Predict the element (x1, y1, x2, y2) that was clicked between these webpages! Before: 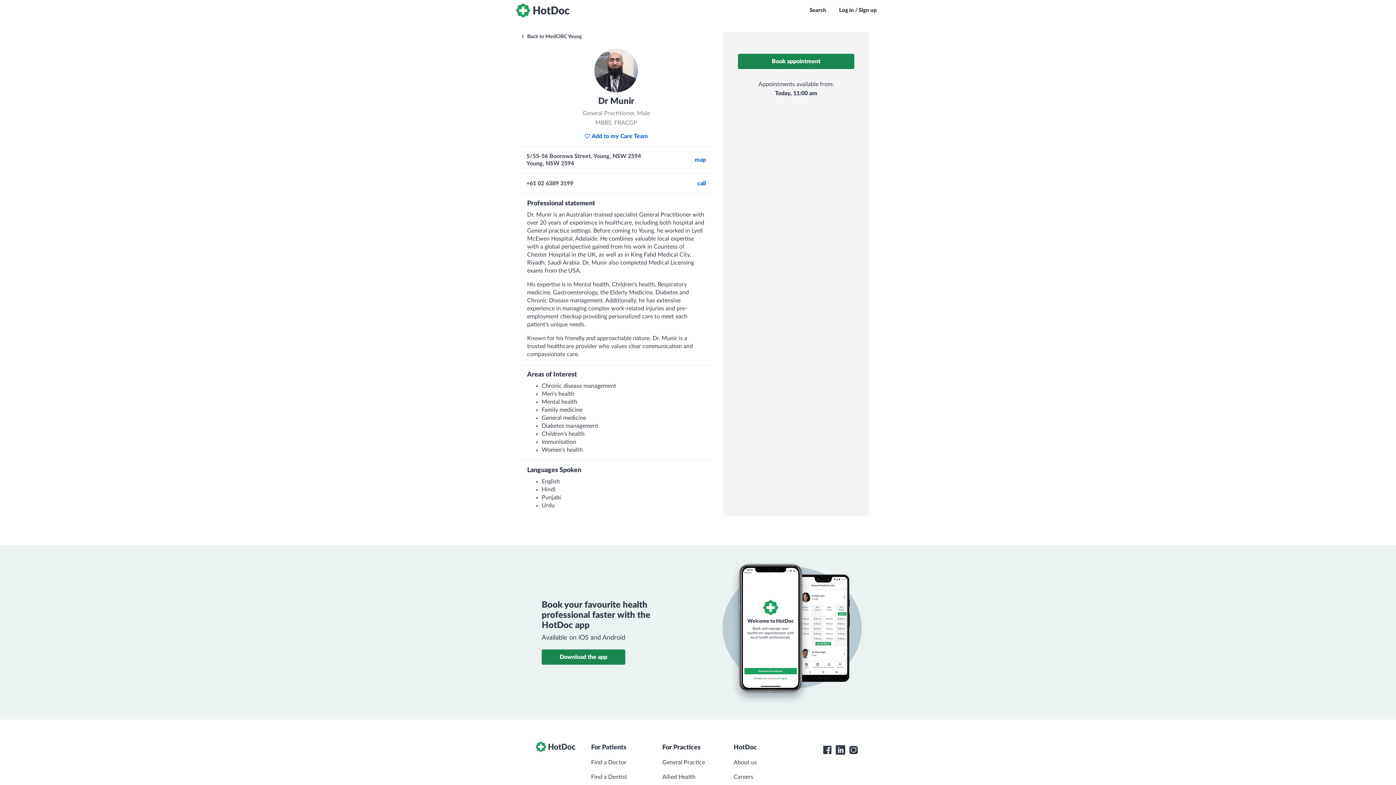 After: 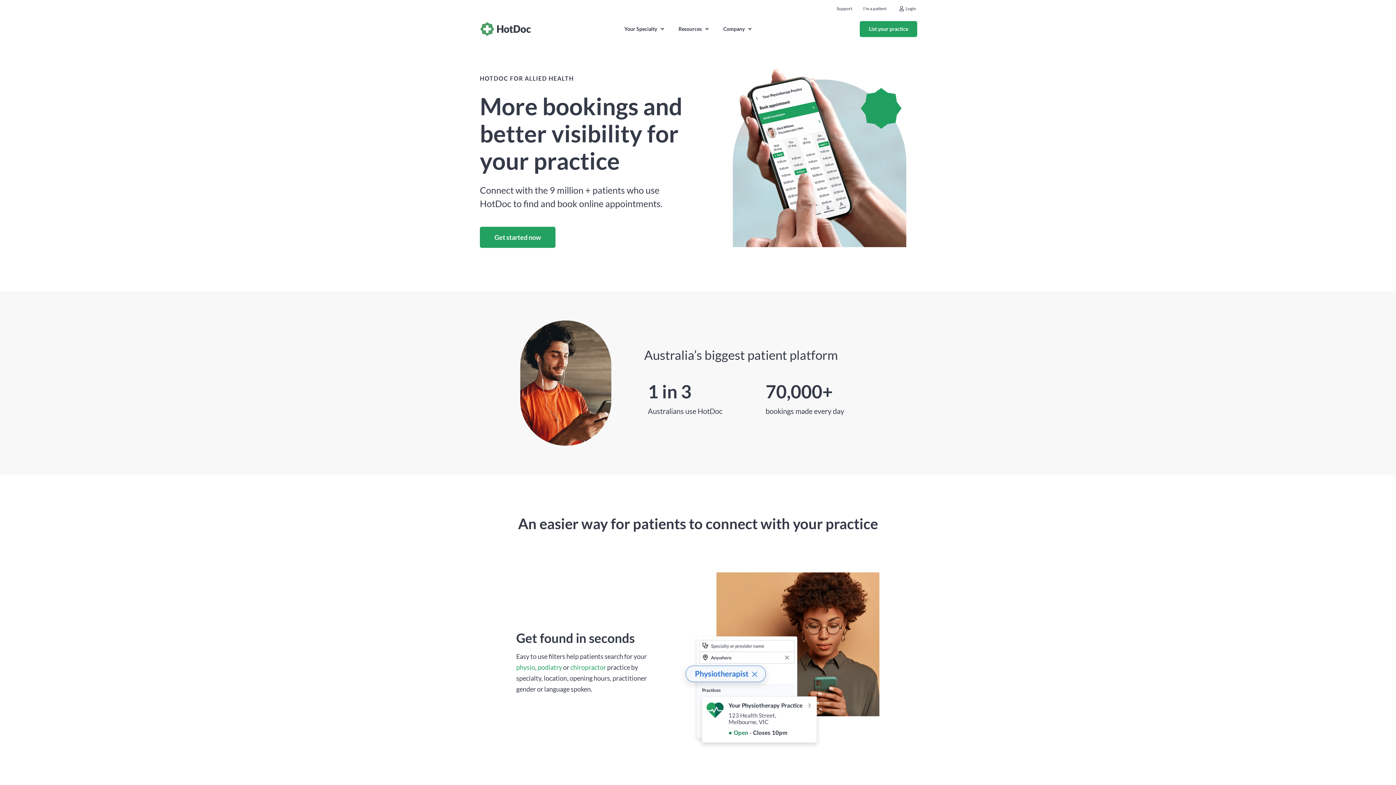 Action: bbox: (662, 770, 695, 784) label: Allied Health